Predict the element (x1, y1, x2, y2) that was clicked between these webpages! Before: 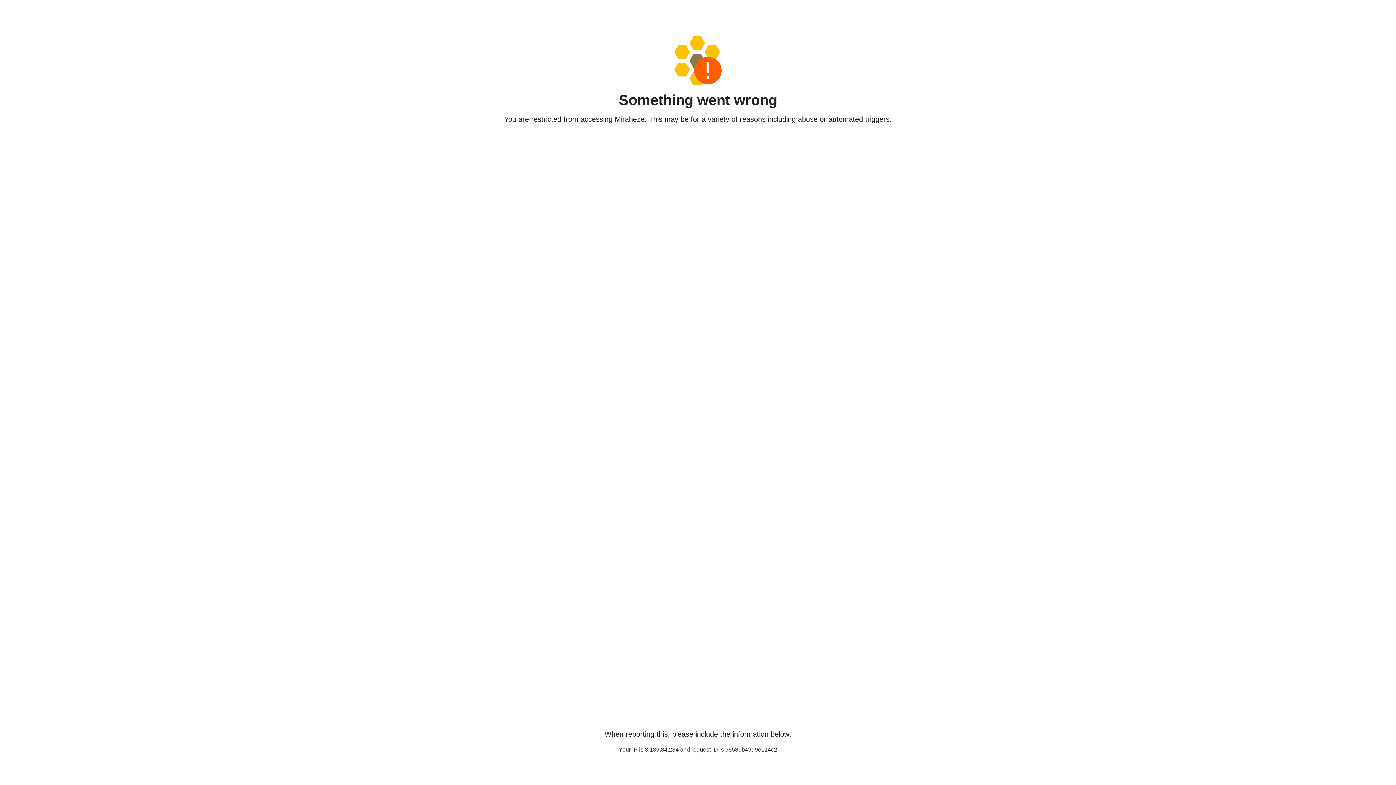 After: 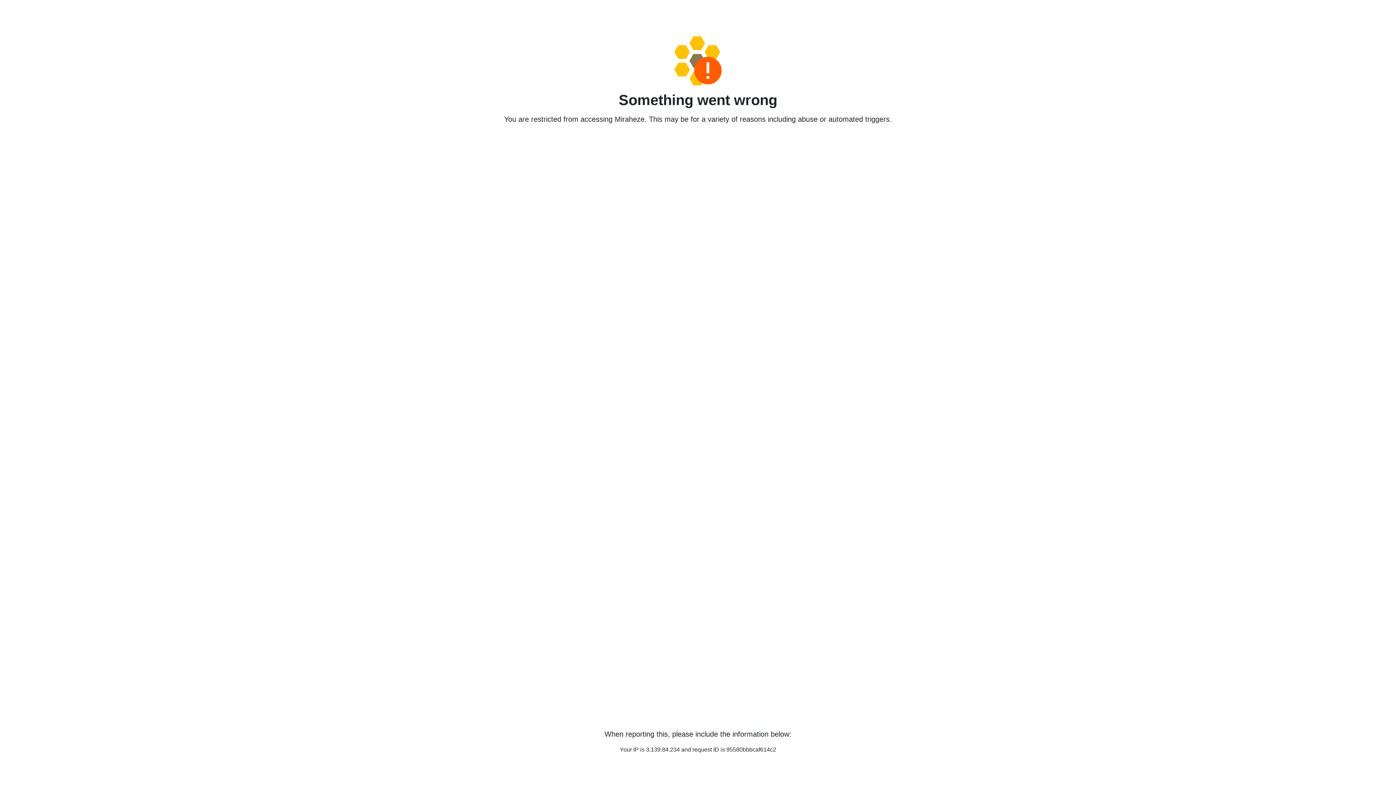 Action: bbox: (458, 36, 938, 85)